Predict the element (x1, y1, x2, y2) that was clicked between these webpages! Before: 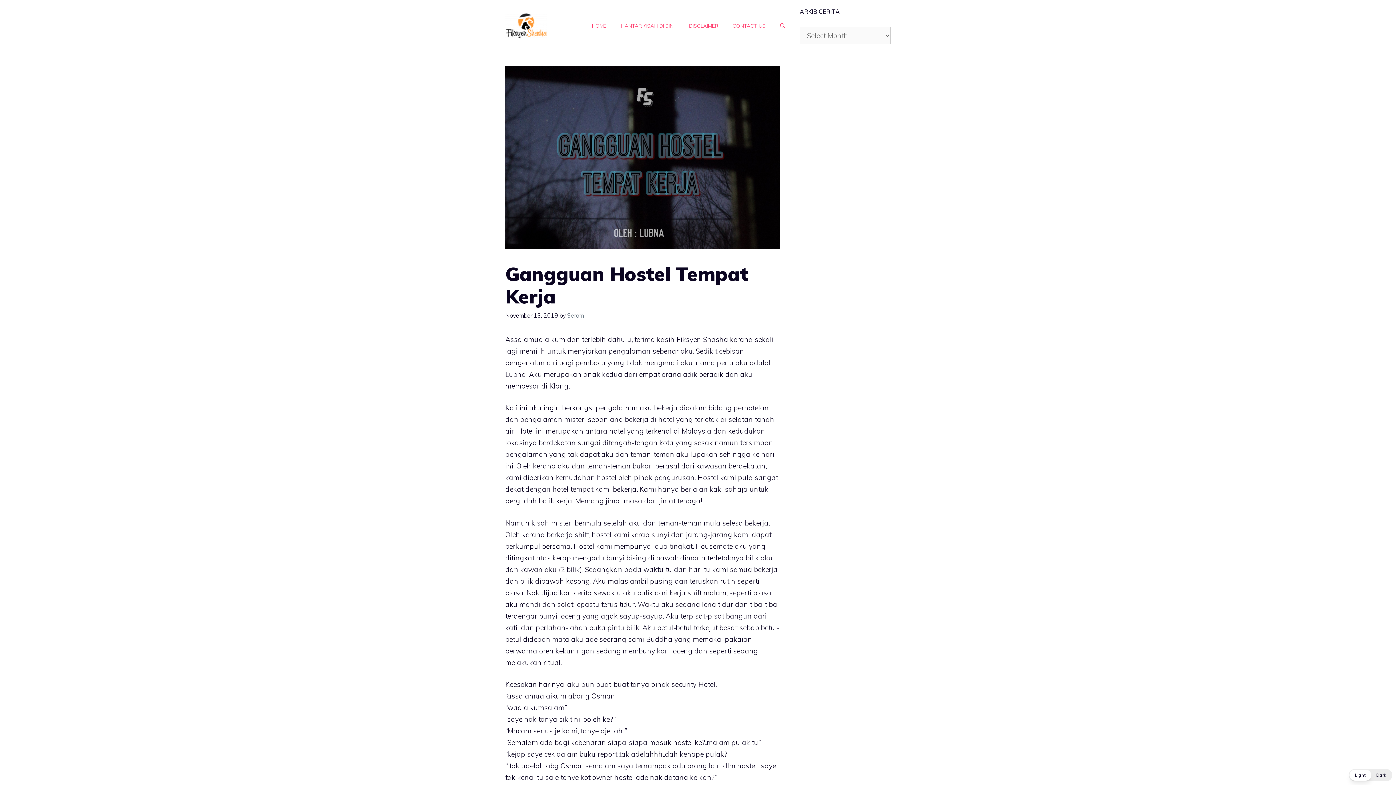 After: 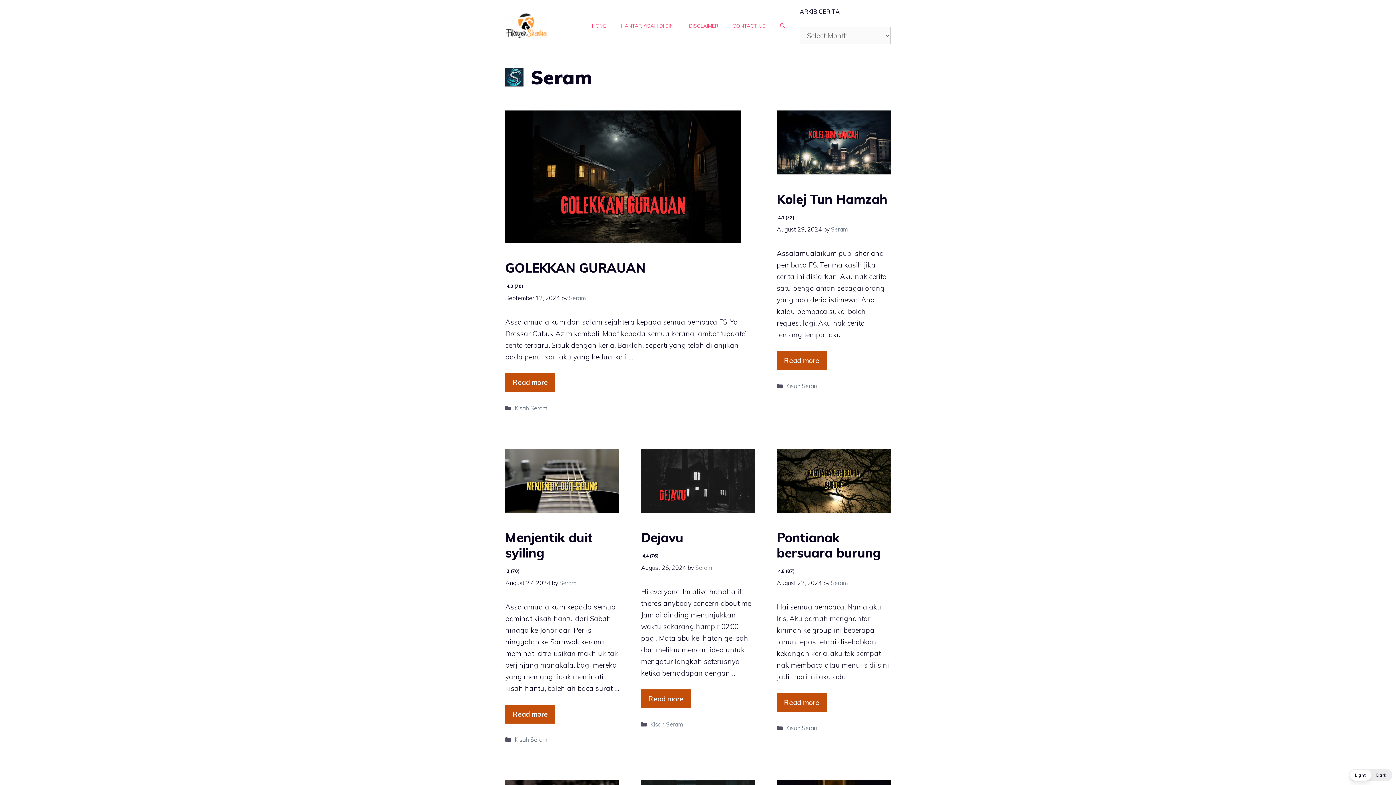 Action: bbox: (567, 311, 584, 319) label: Seram